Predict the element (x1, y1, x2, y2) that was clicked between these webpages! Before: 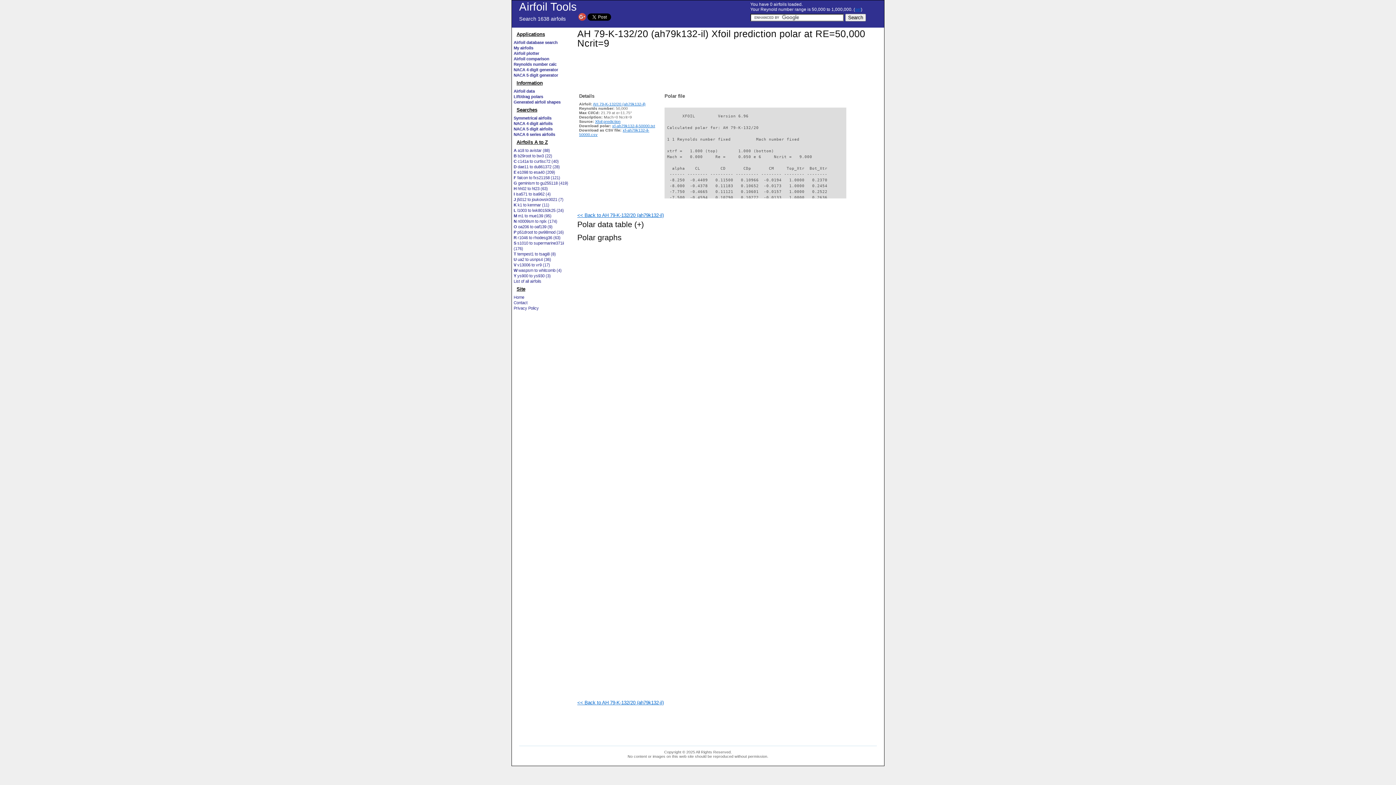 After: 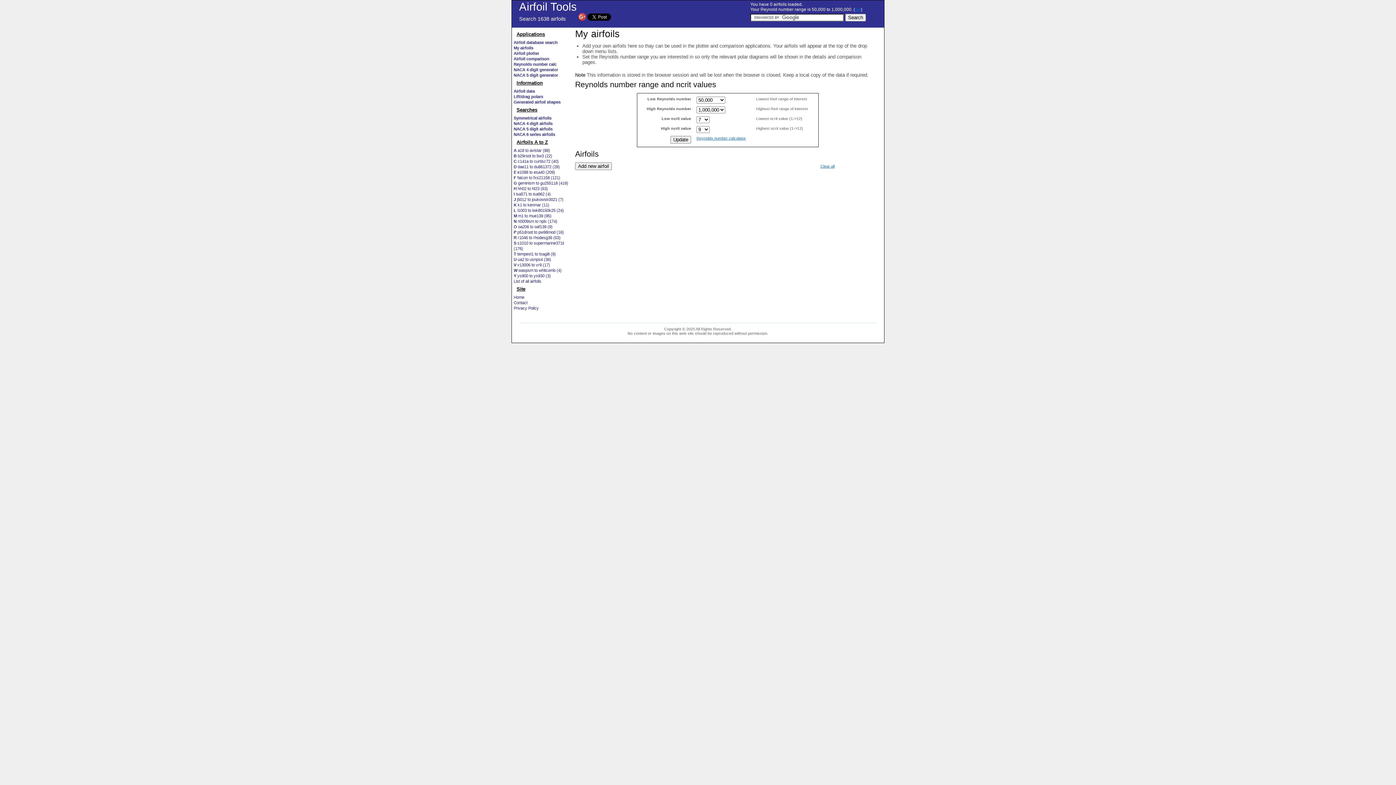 Action: label: My airfoils bbox: (513, 45, 533, 50)